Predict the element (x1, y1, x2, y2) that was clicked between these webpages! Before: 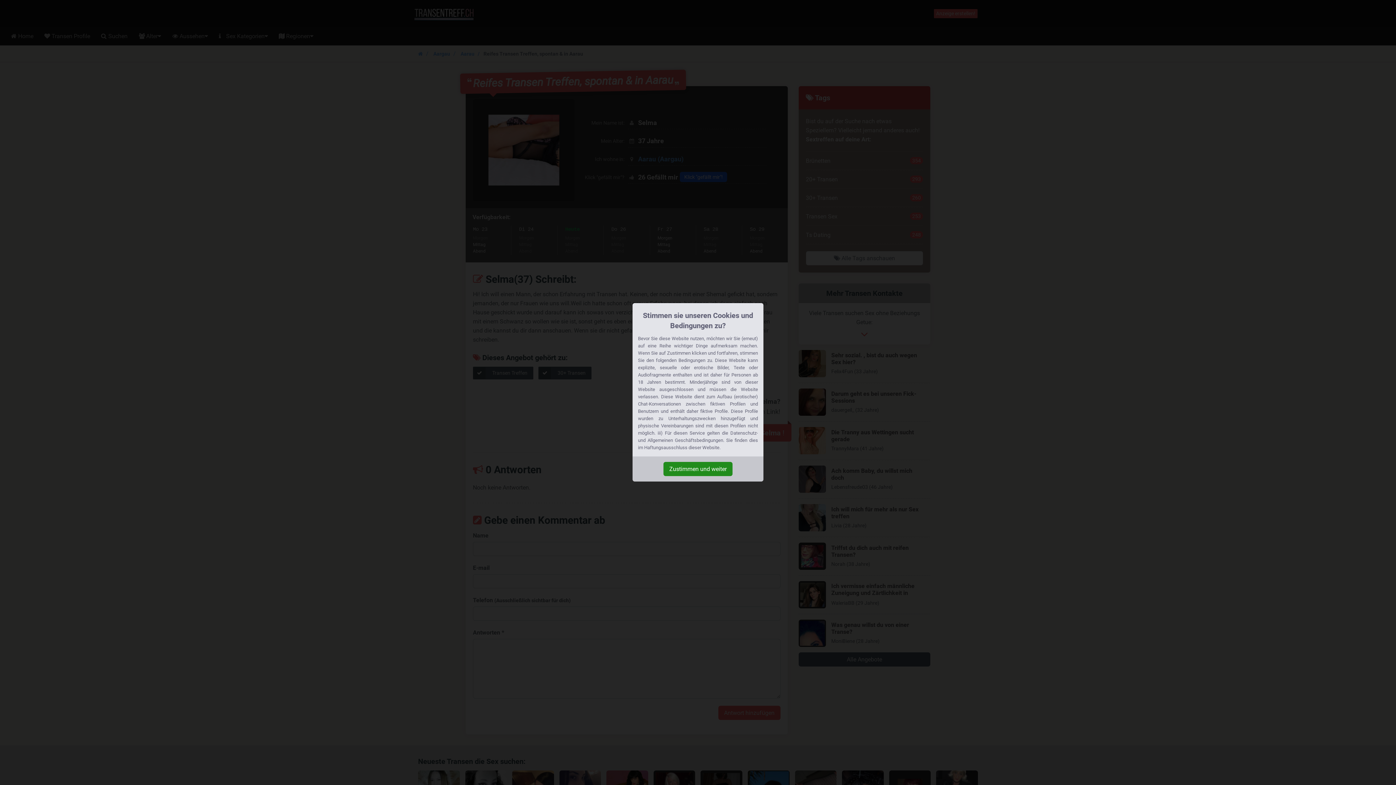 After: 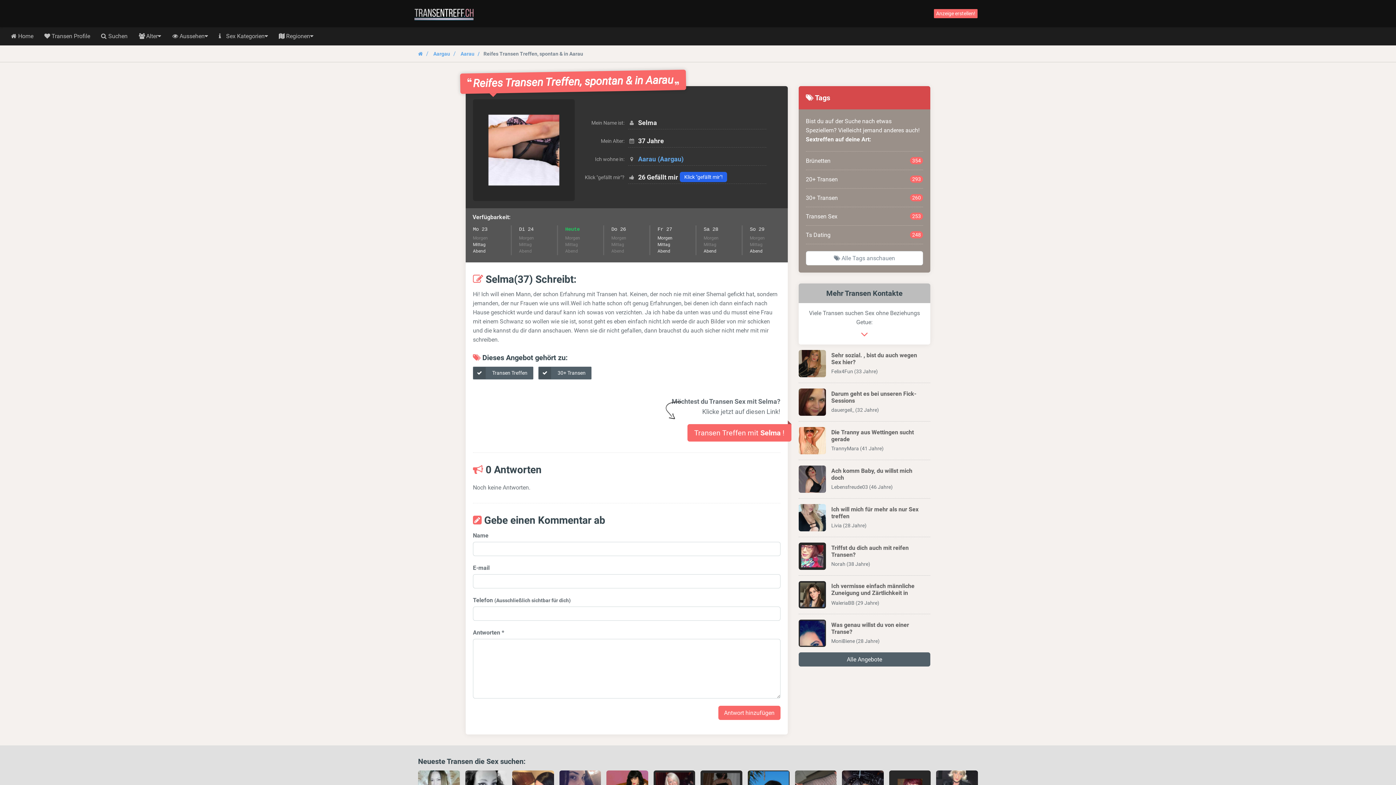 Action: bbox: (663, 462, 732, 476) label: Zustimmen und weiter